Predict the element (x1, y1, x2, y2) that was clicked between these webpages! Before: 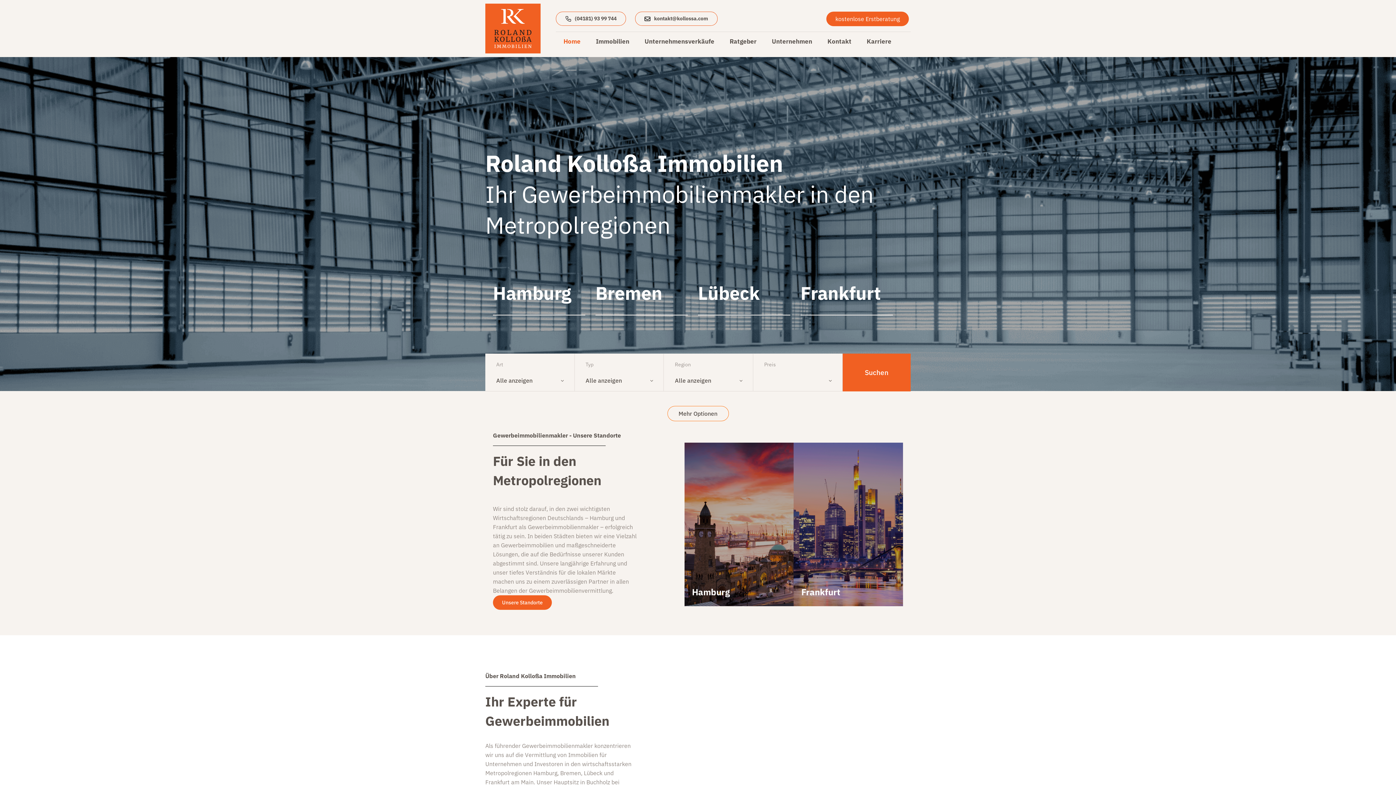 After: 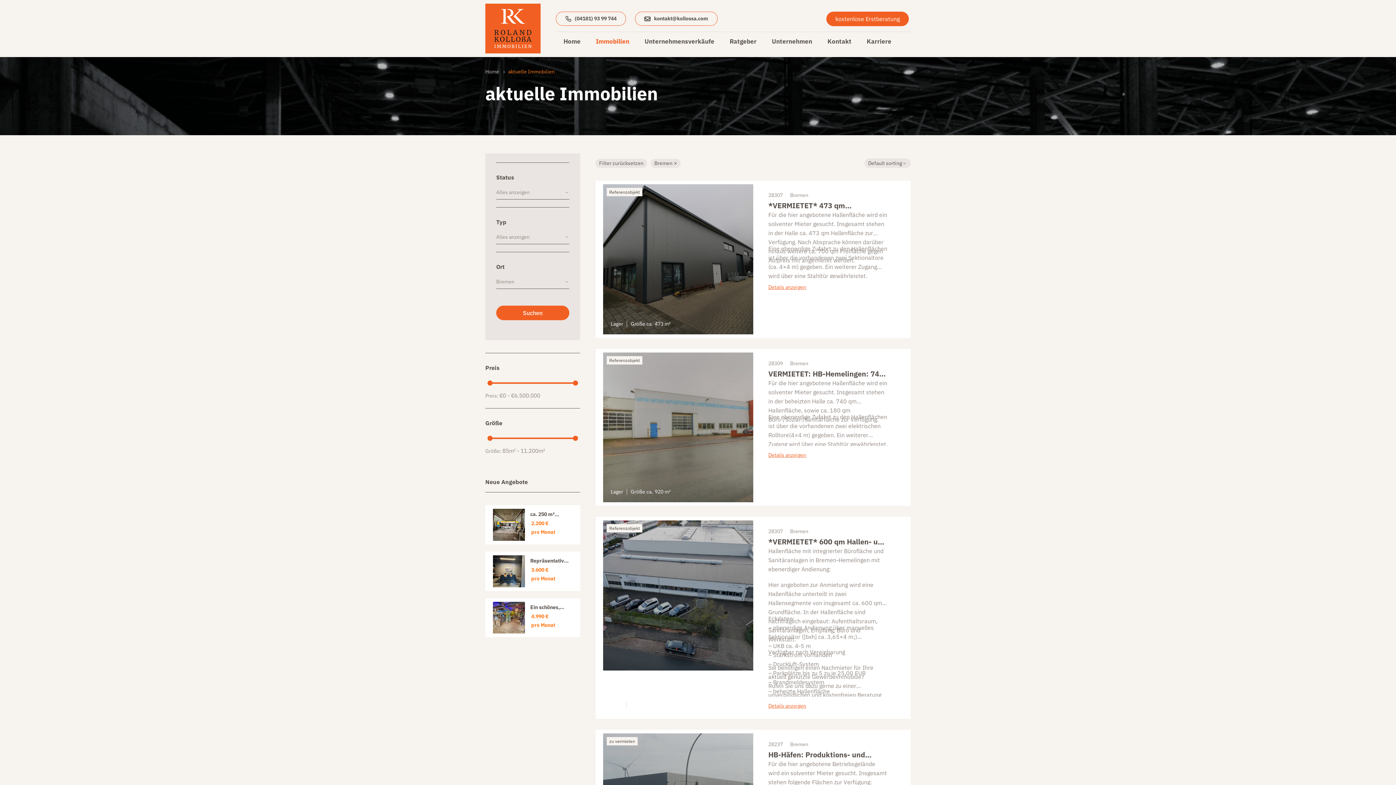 Action: label: Bremen bbox: (595, 281, 662, 305)